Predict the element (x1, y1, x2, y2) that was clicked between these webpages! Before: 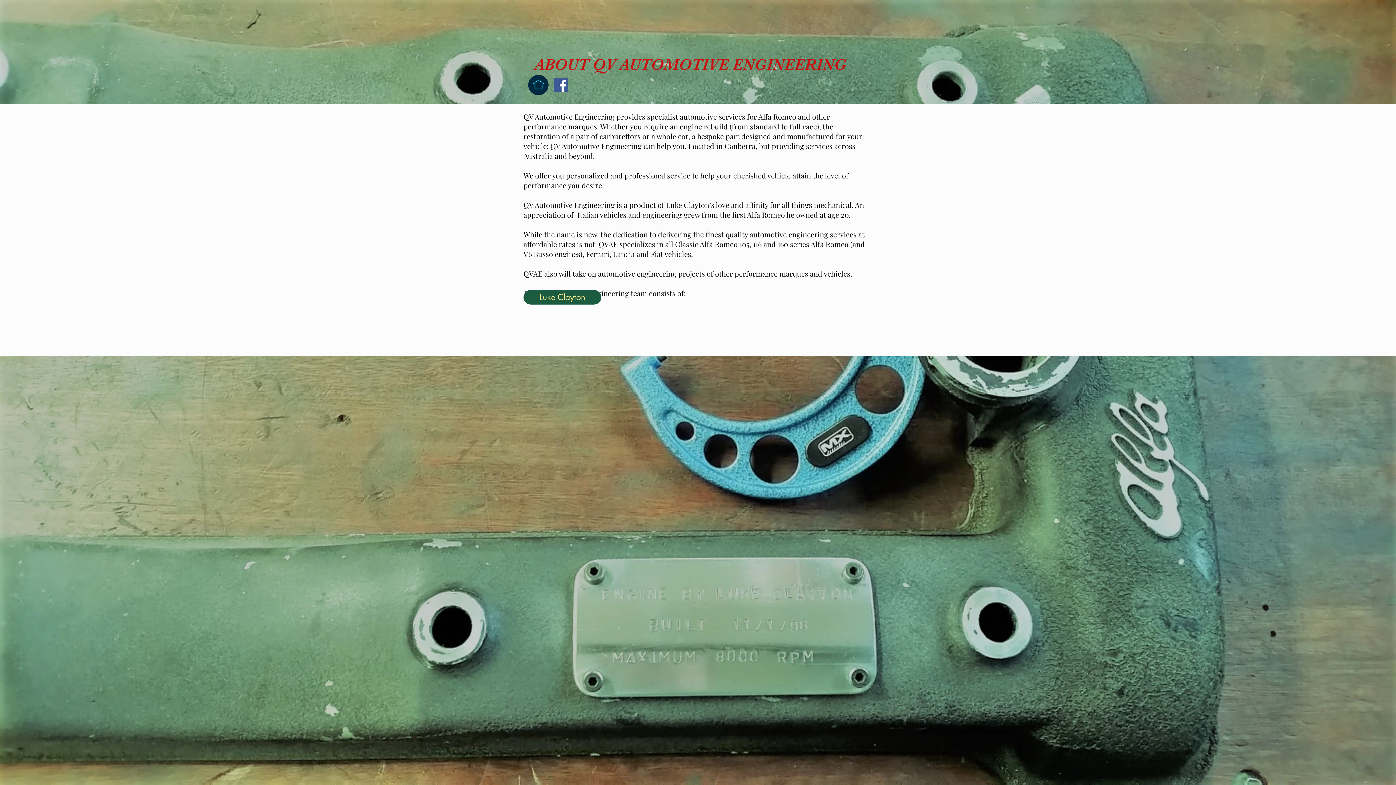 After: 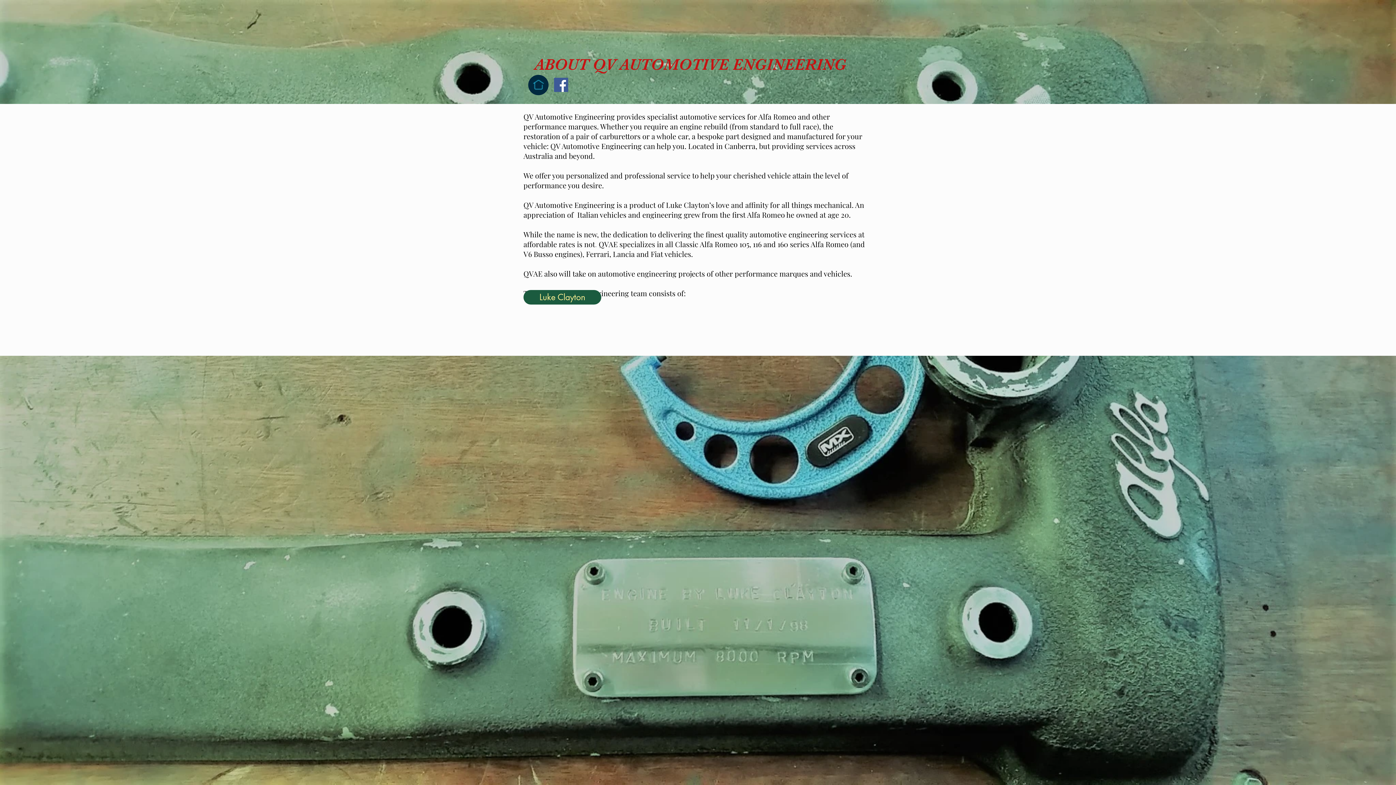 Action: label: Facebook bbox: (554, 77, 568, 91)